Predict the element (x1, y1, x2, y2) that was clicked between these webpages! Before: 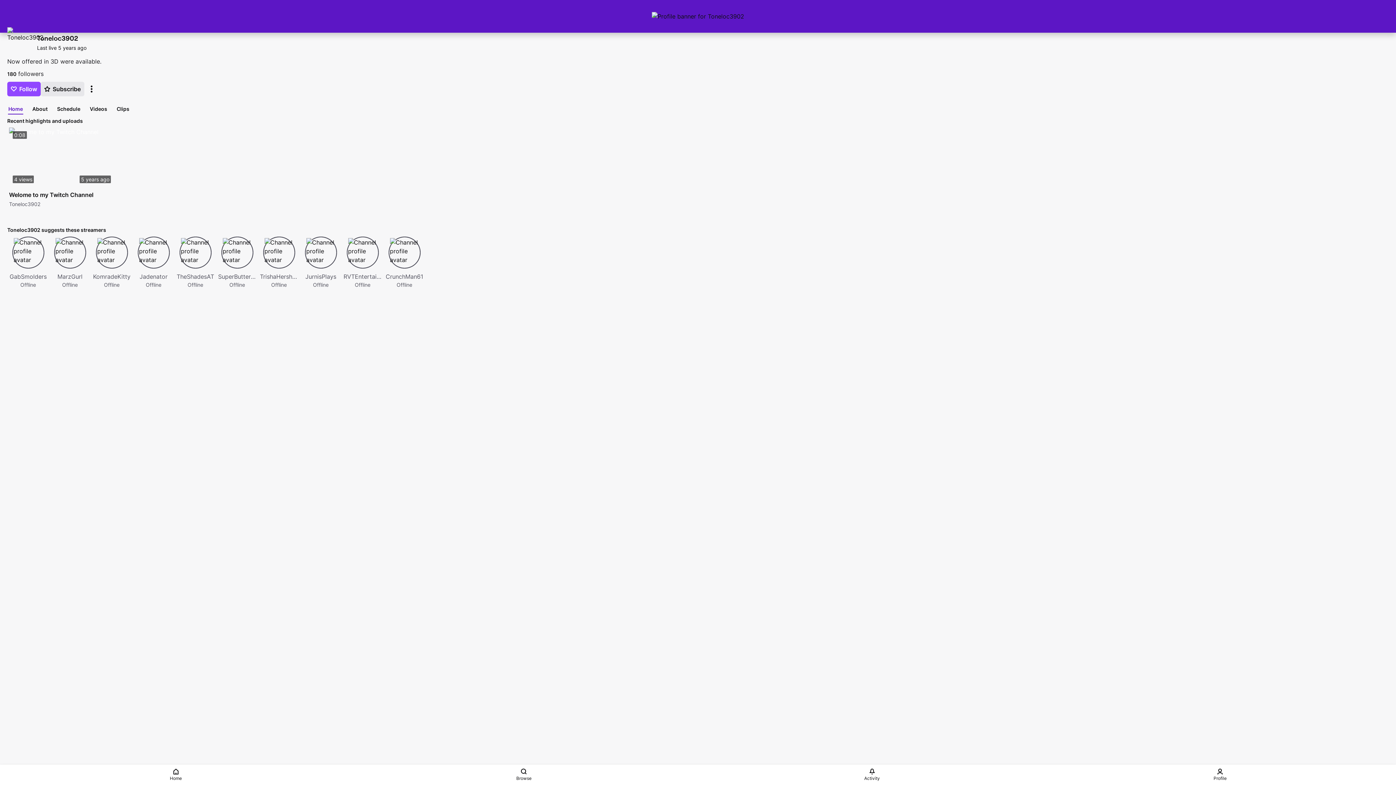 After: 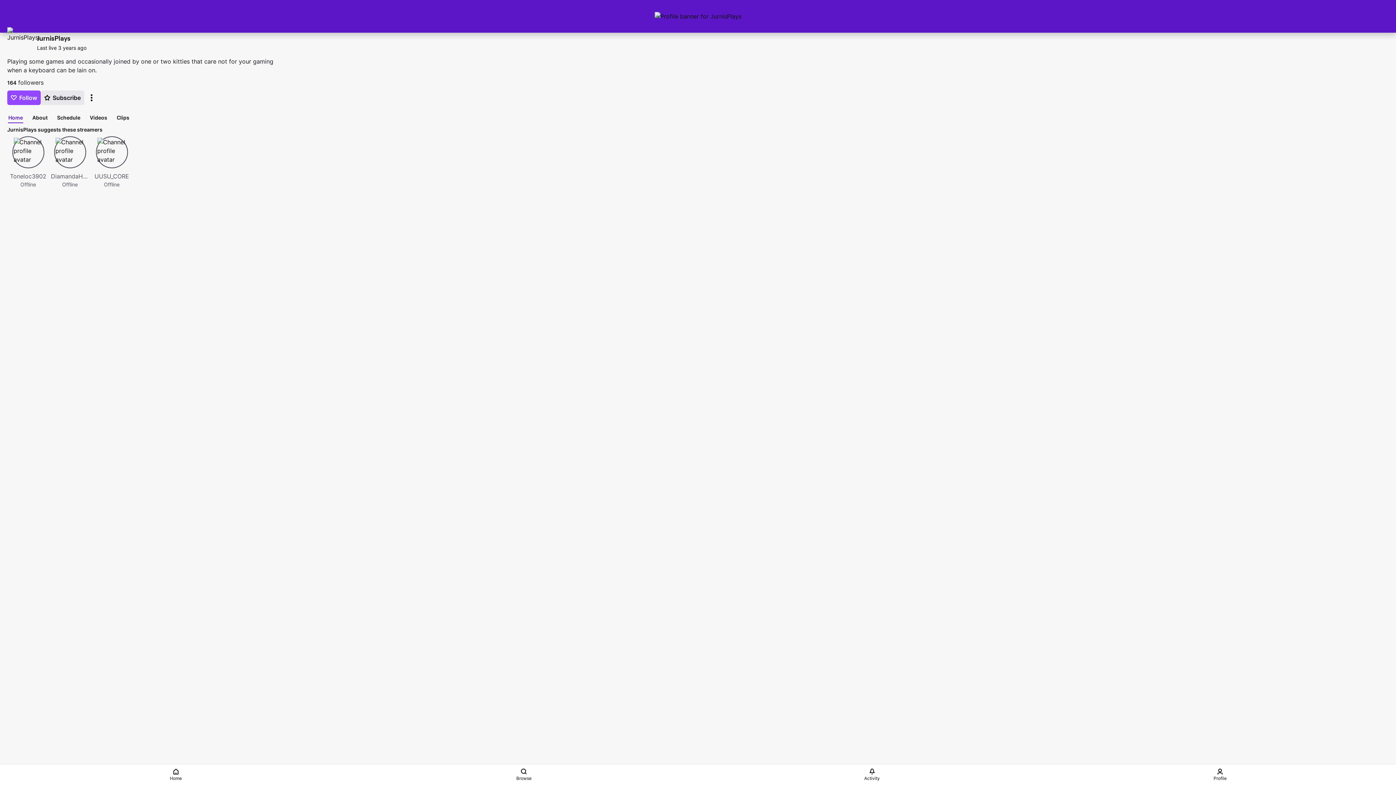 Action: label: Offline bbox: (313, 281, 328, 288)